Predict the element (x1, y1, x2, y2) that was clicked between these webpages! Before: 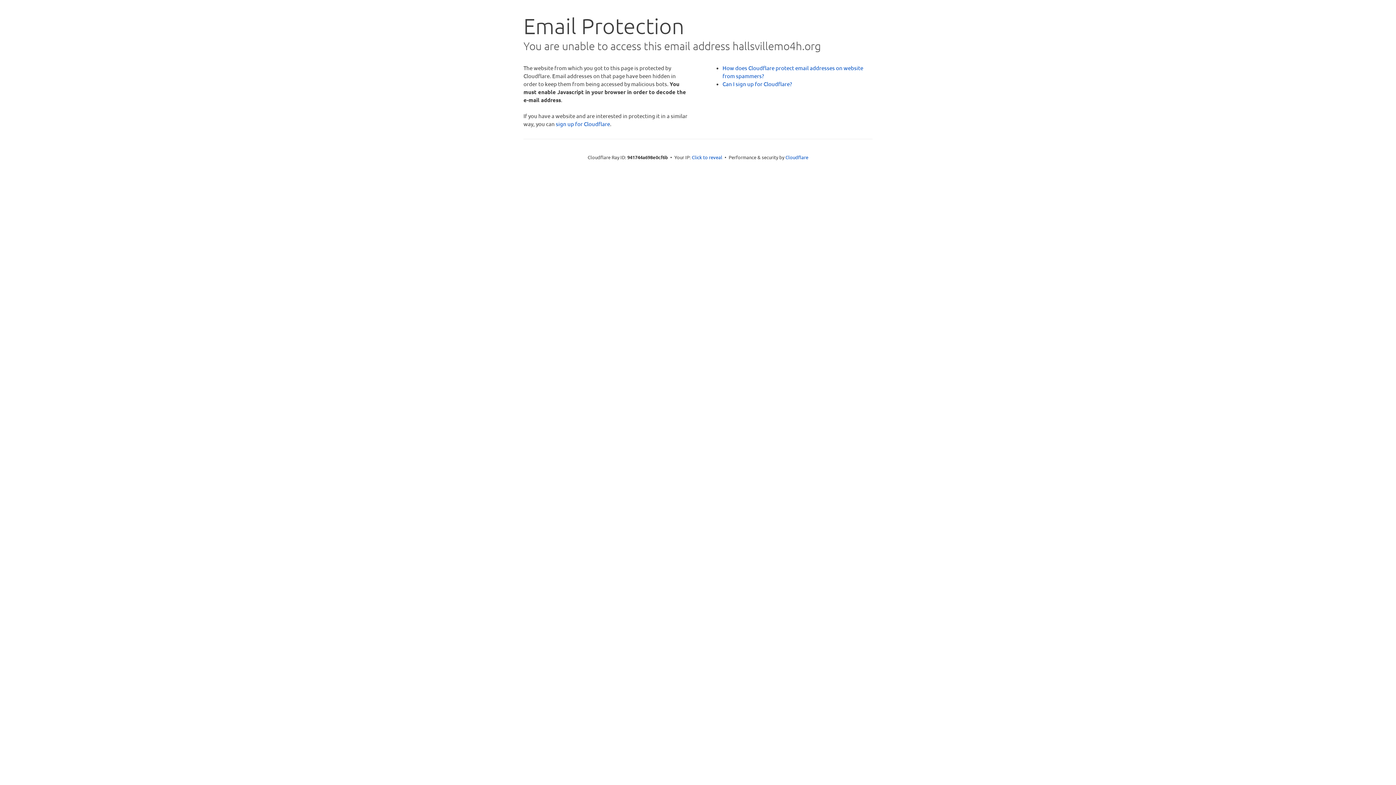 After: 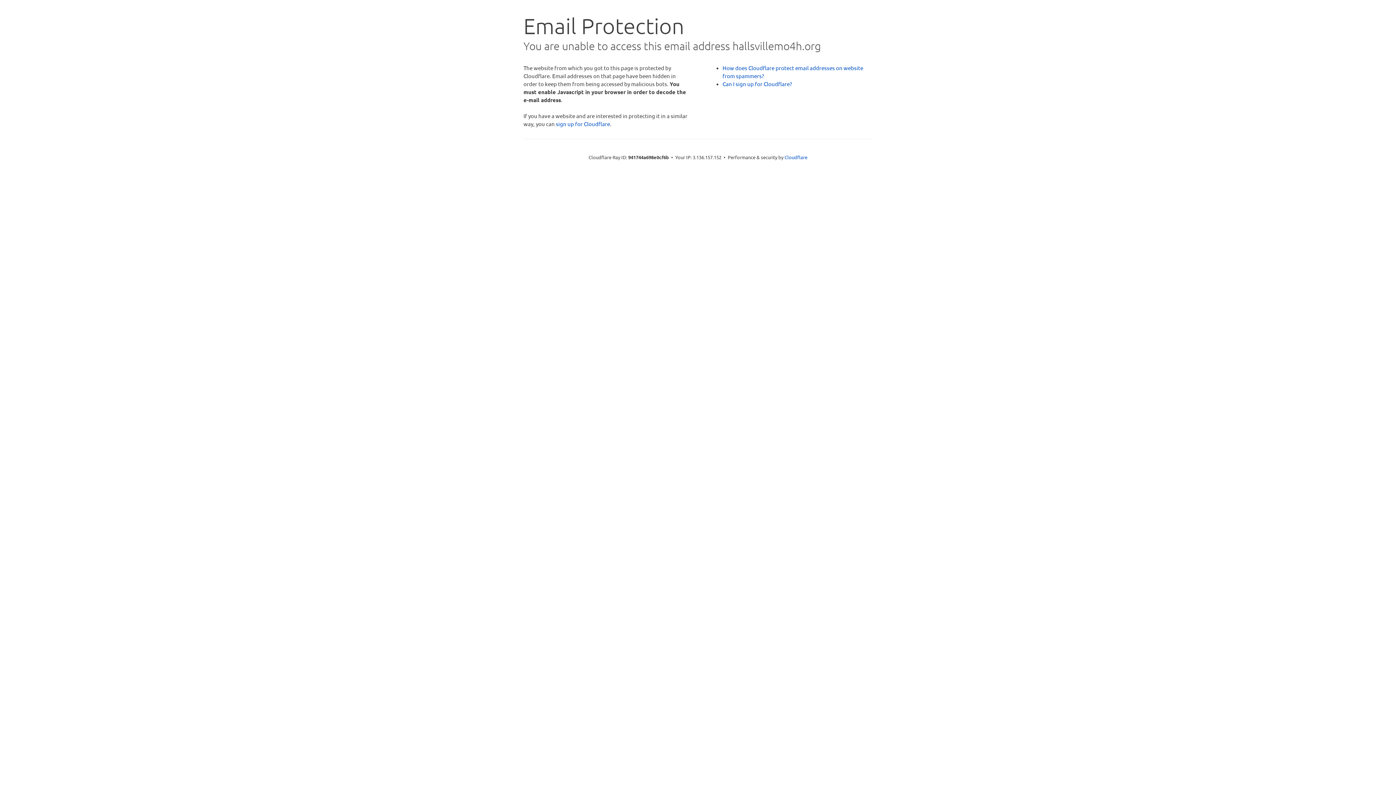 Action: label: Click to reveal bbox: (692, 153, 722, 160)